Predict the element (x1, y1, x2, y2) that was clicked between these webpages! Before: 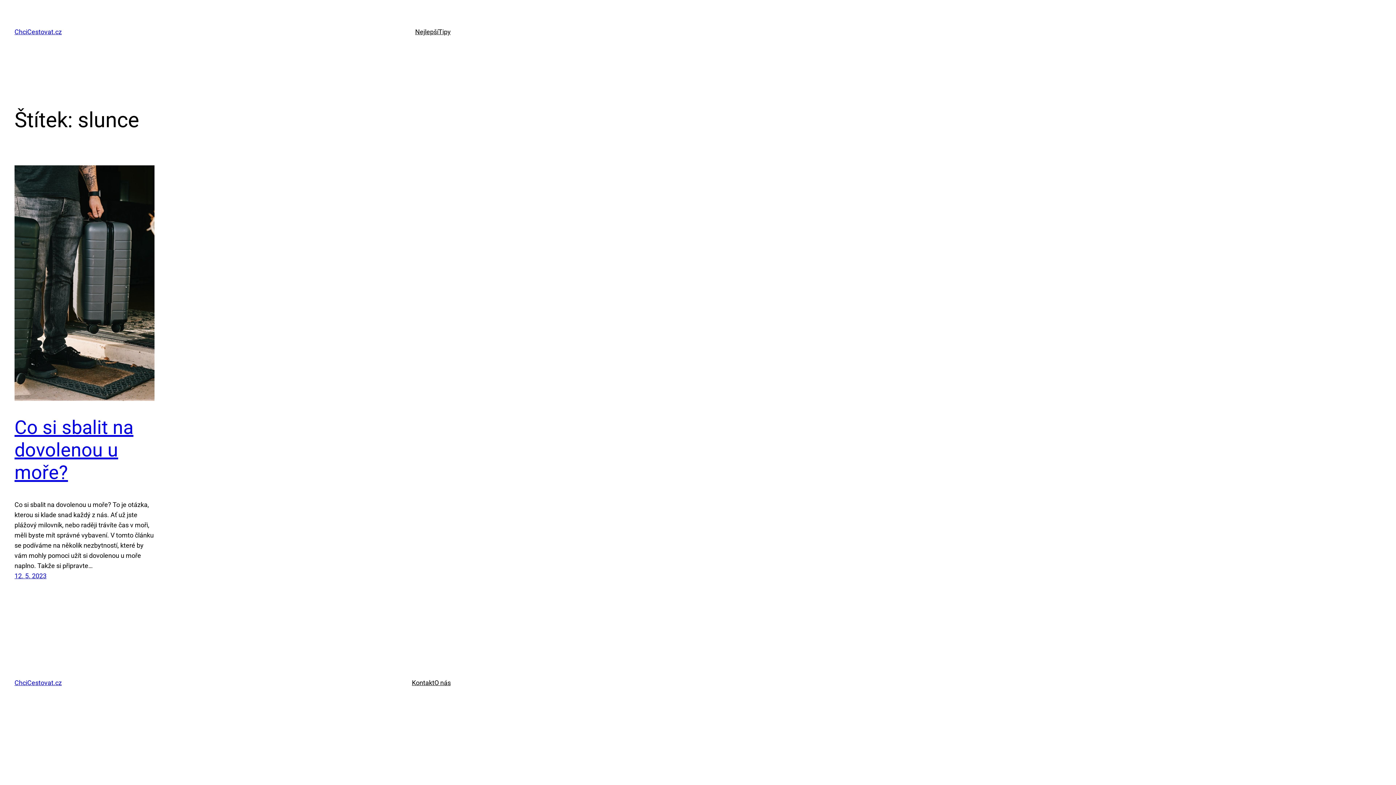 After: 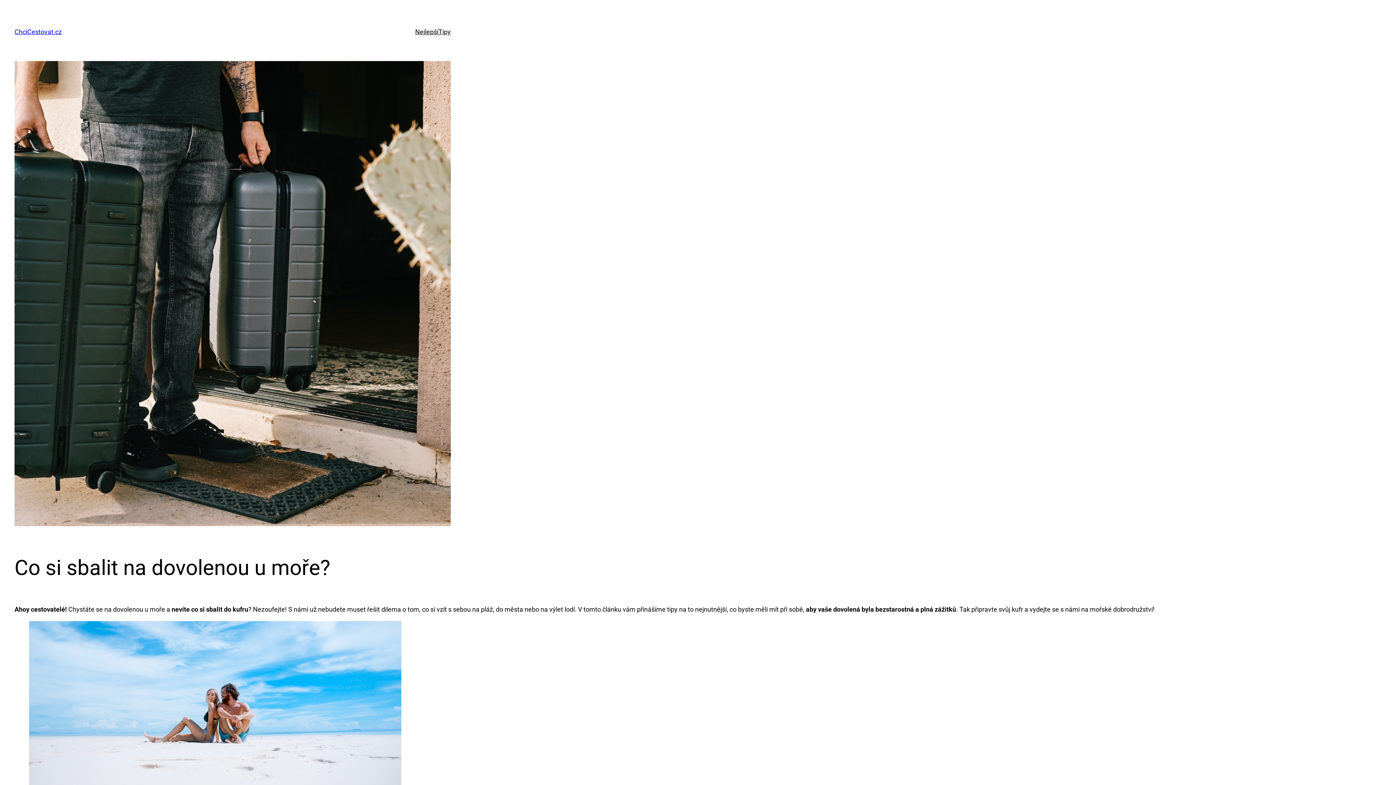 Action: bbox: (14, 165, 154, 401)